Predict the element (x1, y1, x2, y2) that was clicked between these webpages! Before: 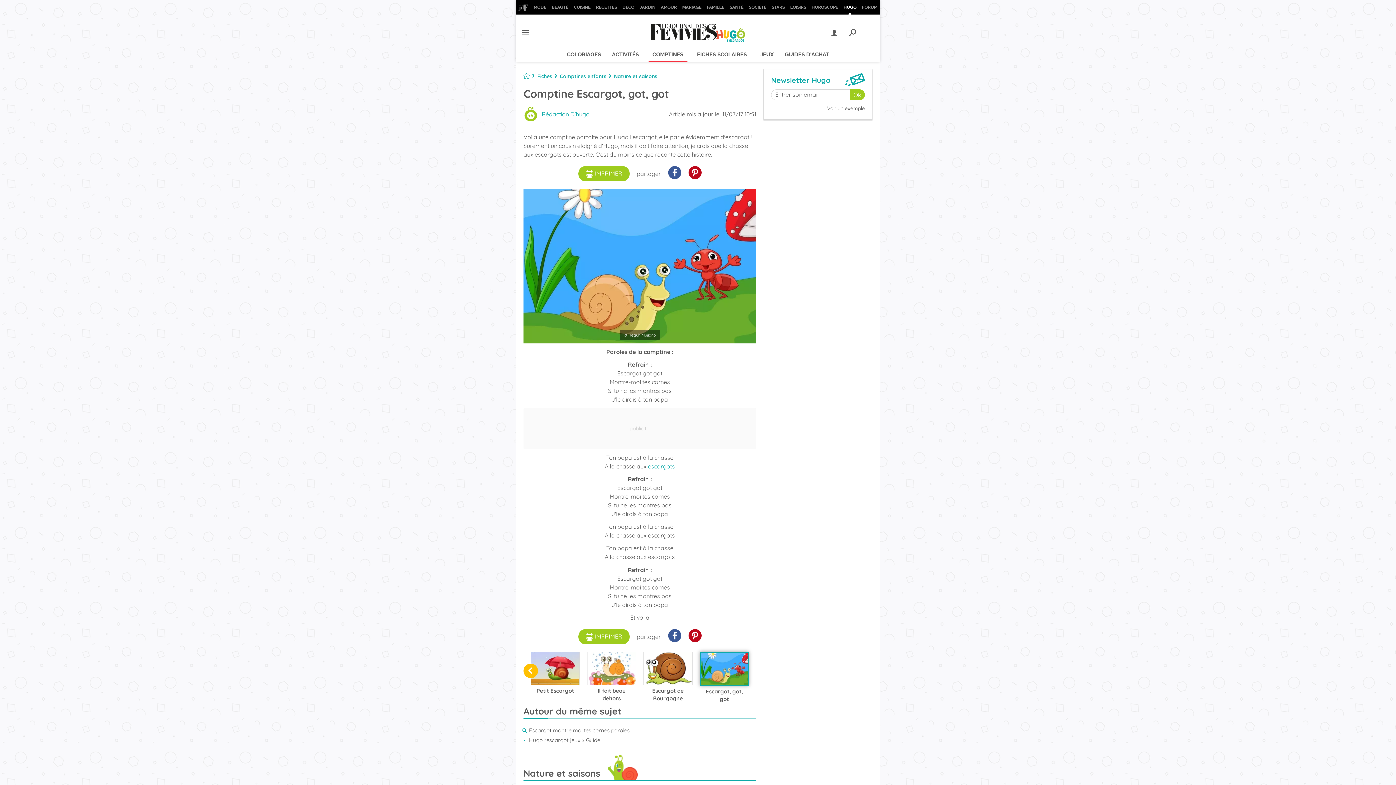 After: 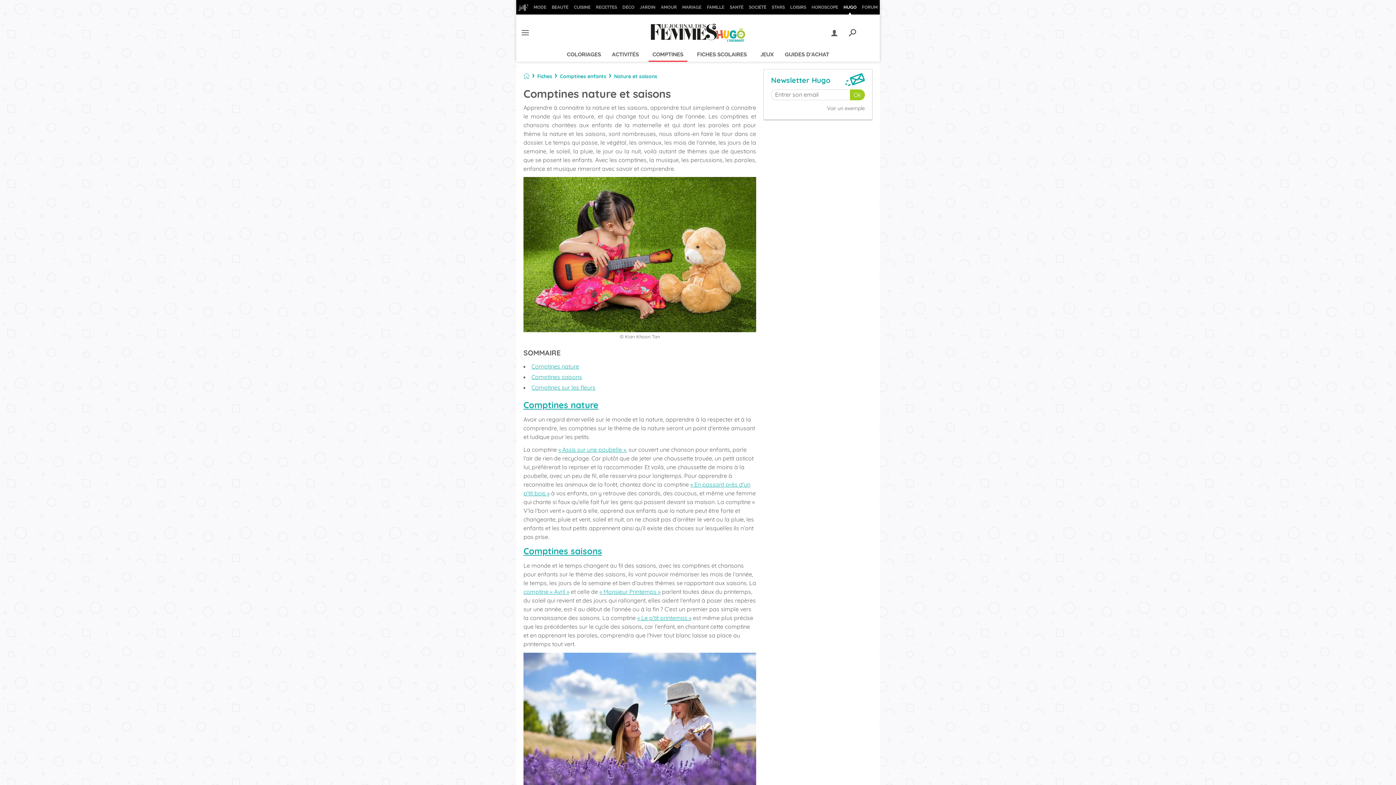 Action: label: Nature et saisons bbox: (614, 68, 657, 83)